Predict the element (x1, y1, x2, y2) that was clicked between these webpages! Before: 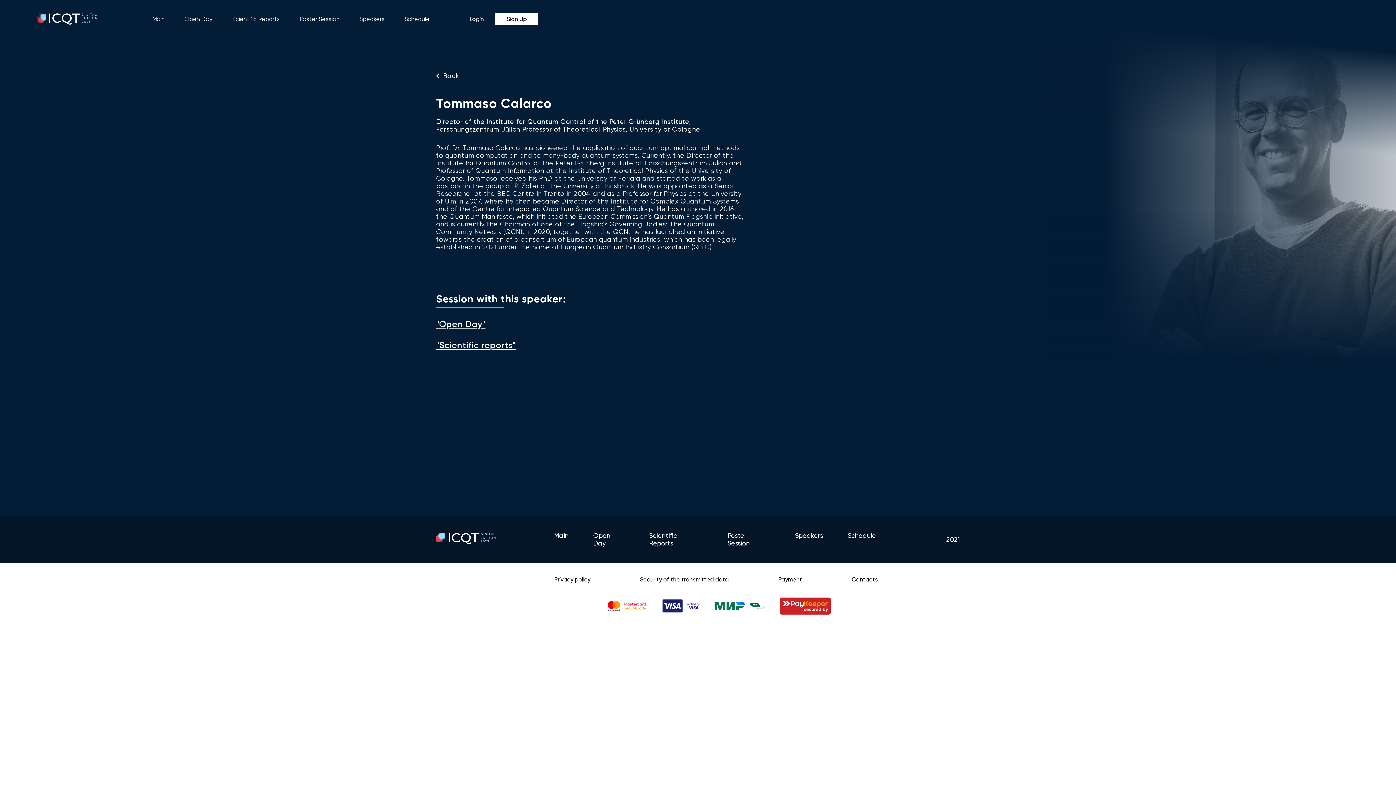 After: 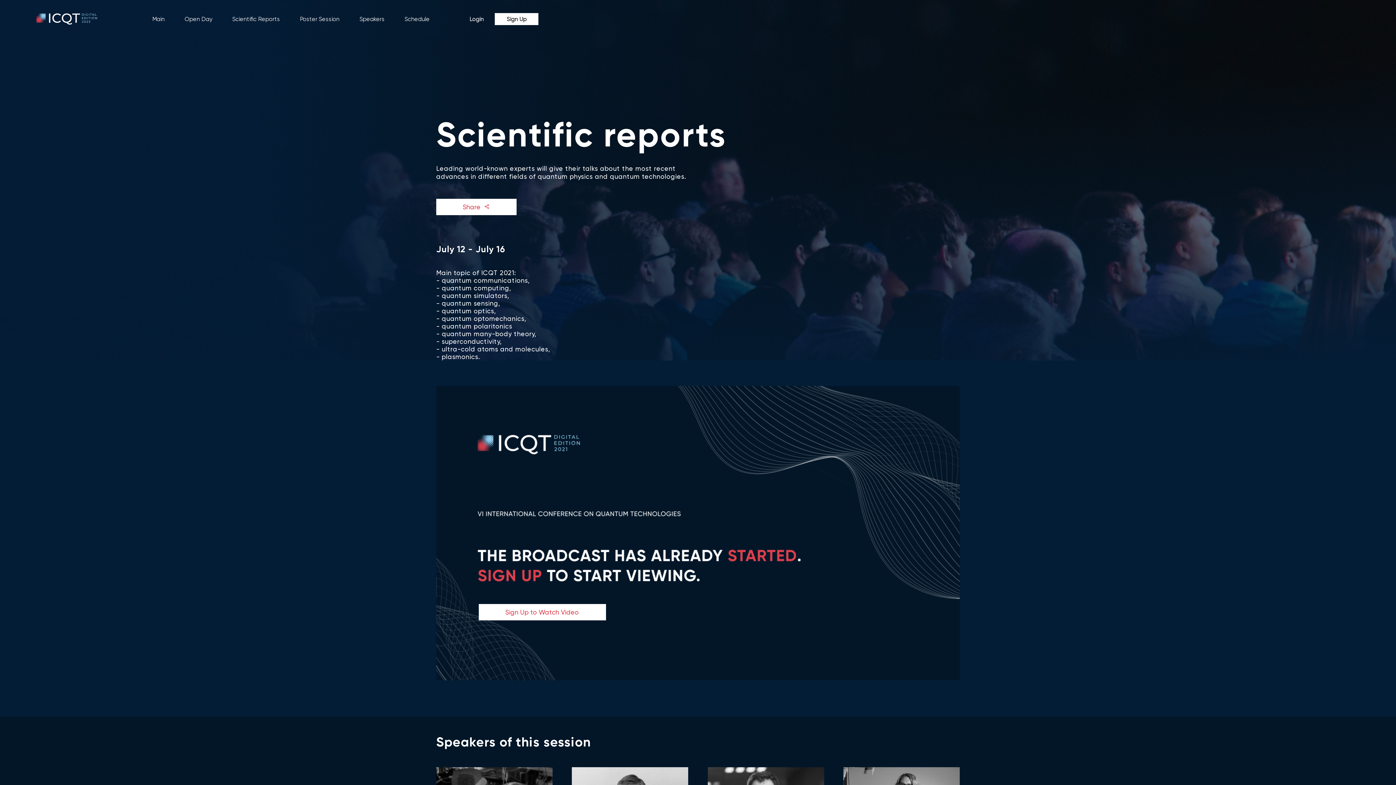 Action: bbox: (436, 329, 515, 350) label: "Scientific reports"